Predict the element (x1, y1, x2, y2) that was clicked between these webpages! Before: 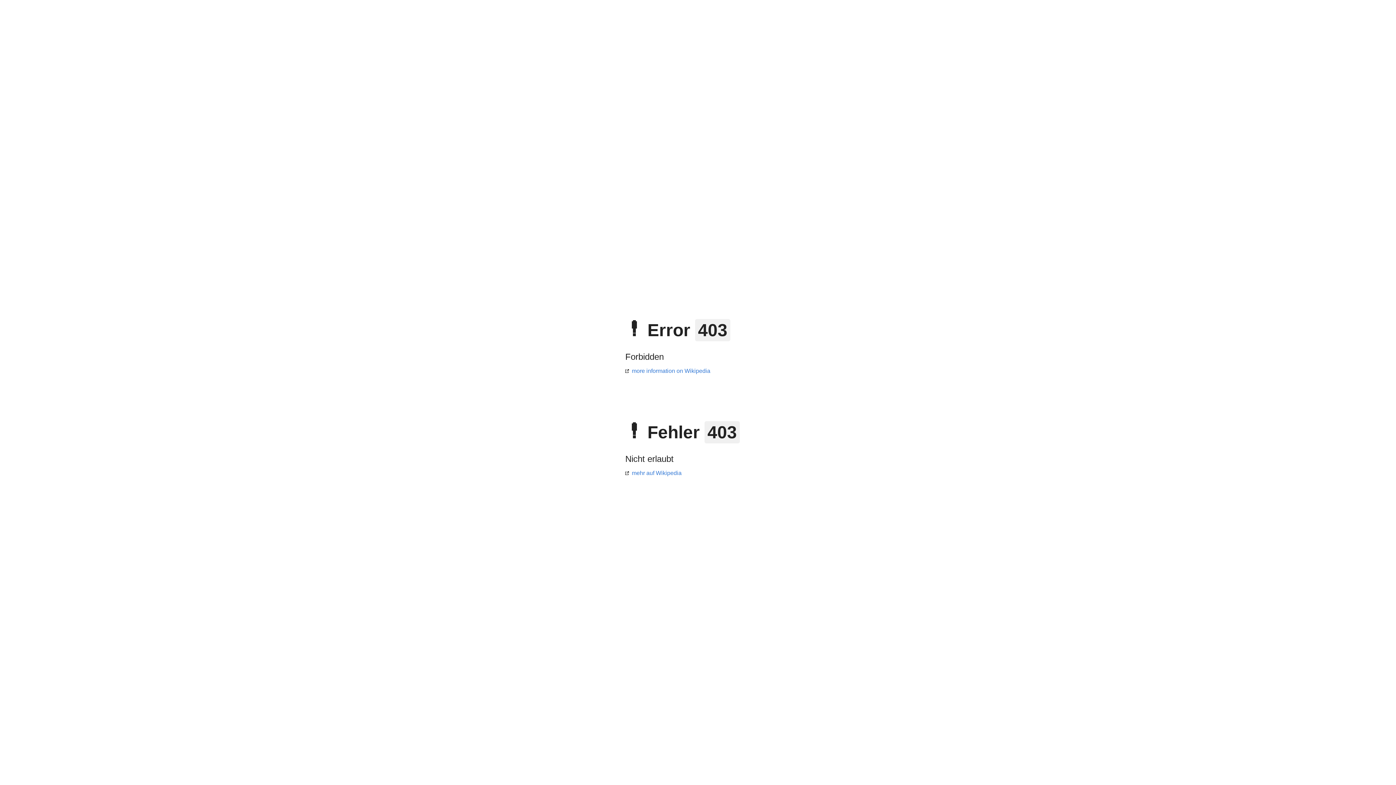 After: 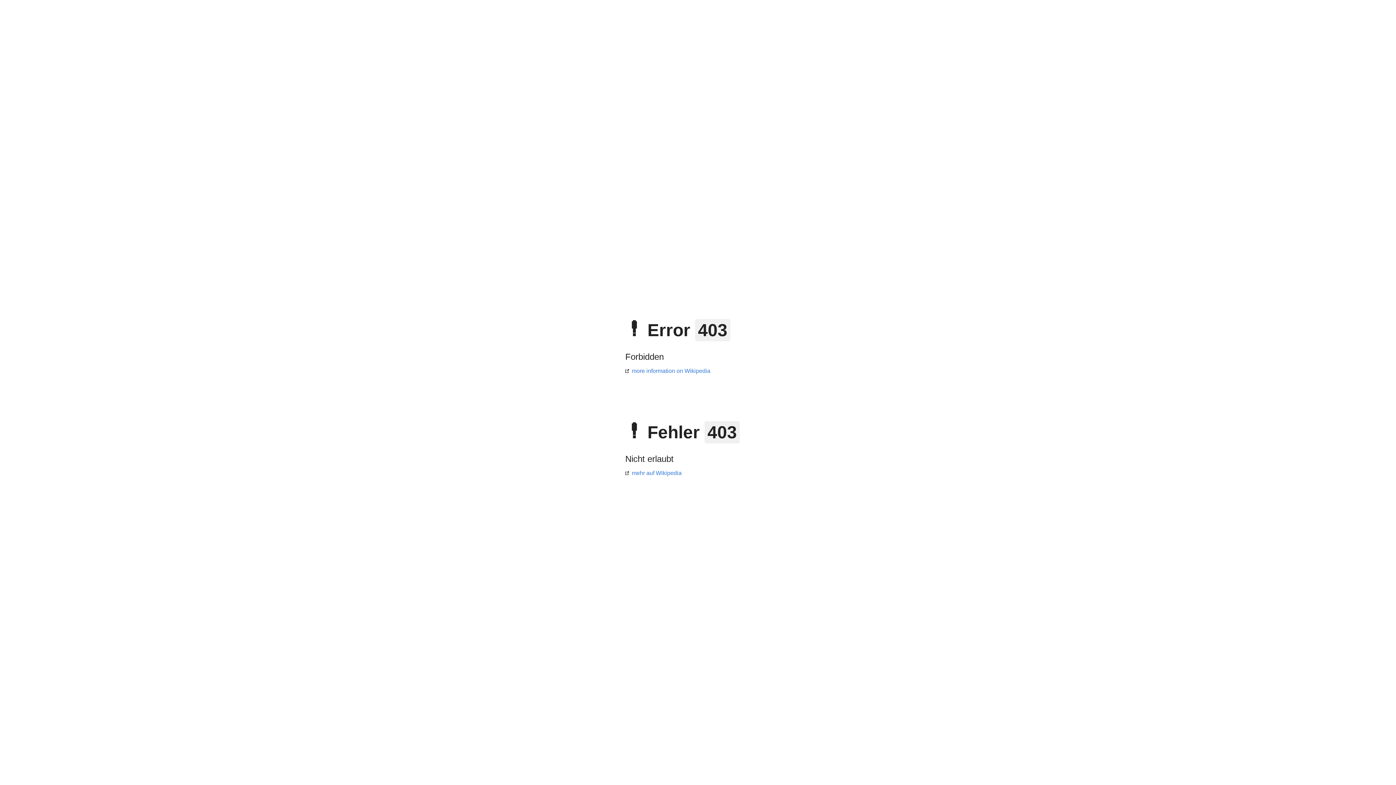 Action: label: more information on Wikipedia bbox: (625, 368, 710, 374)